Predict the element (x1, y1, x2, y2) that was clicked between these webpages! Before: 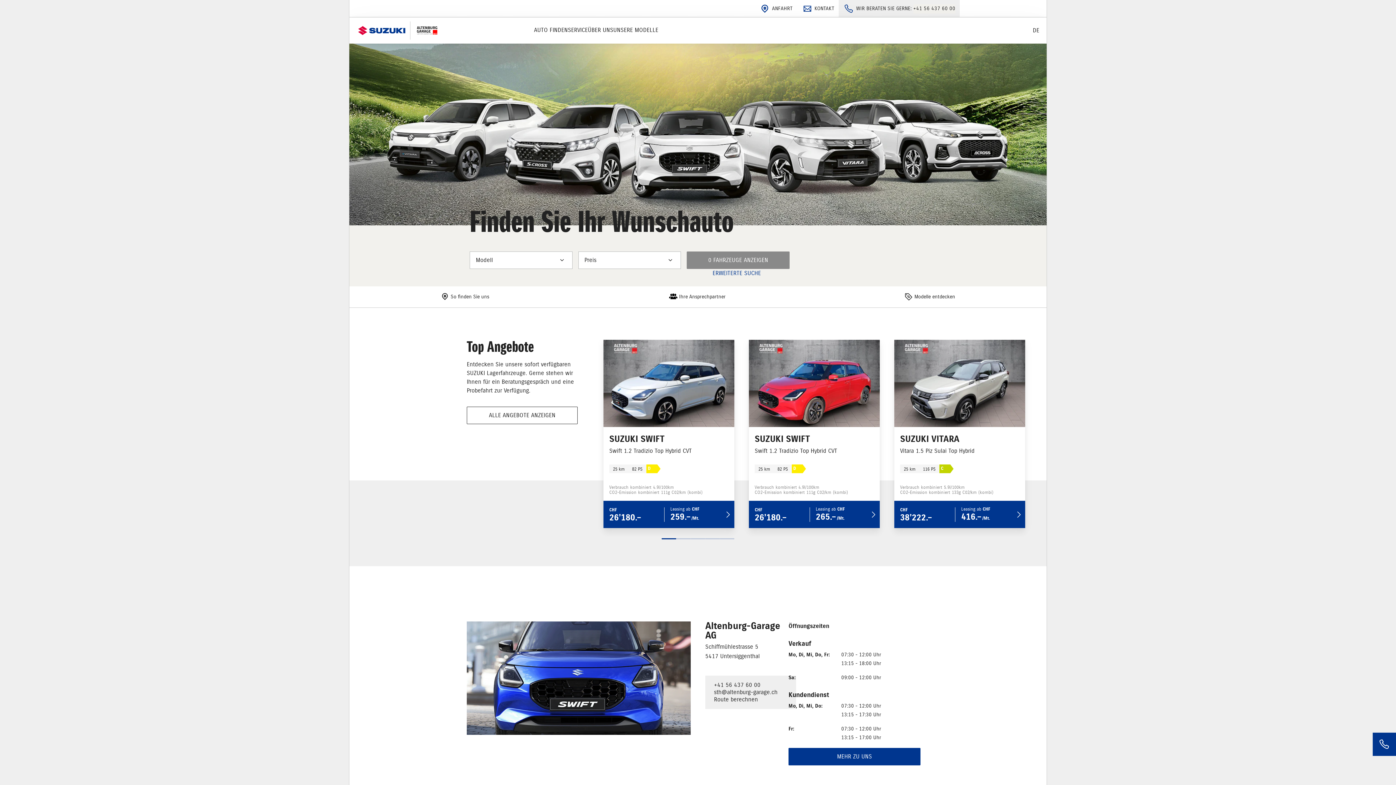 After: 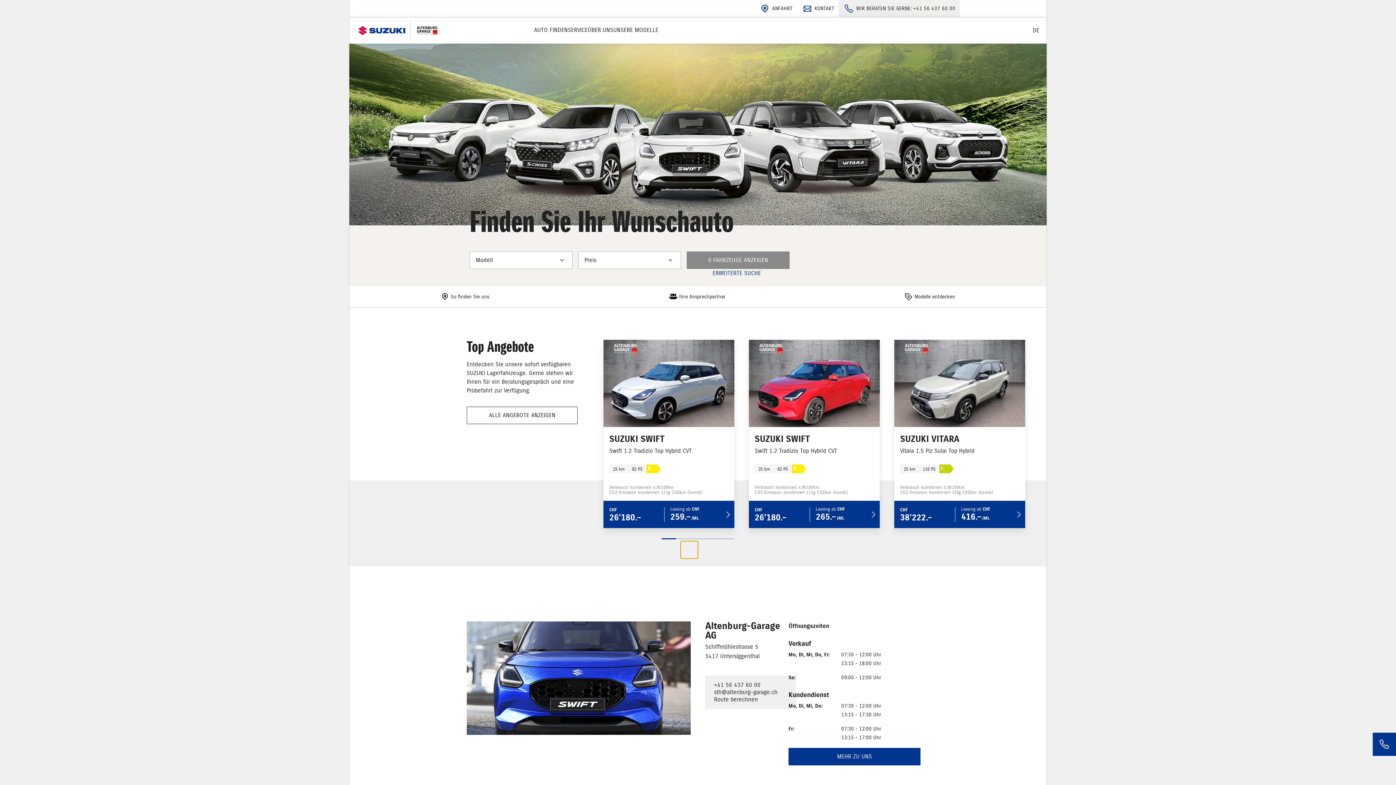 Action: bbox: (680, 541, 698, 558)